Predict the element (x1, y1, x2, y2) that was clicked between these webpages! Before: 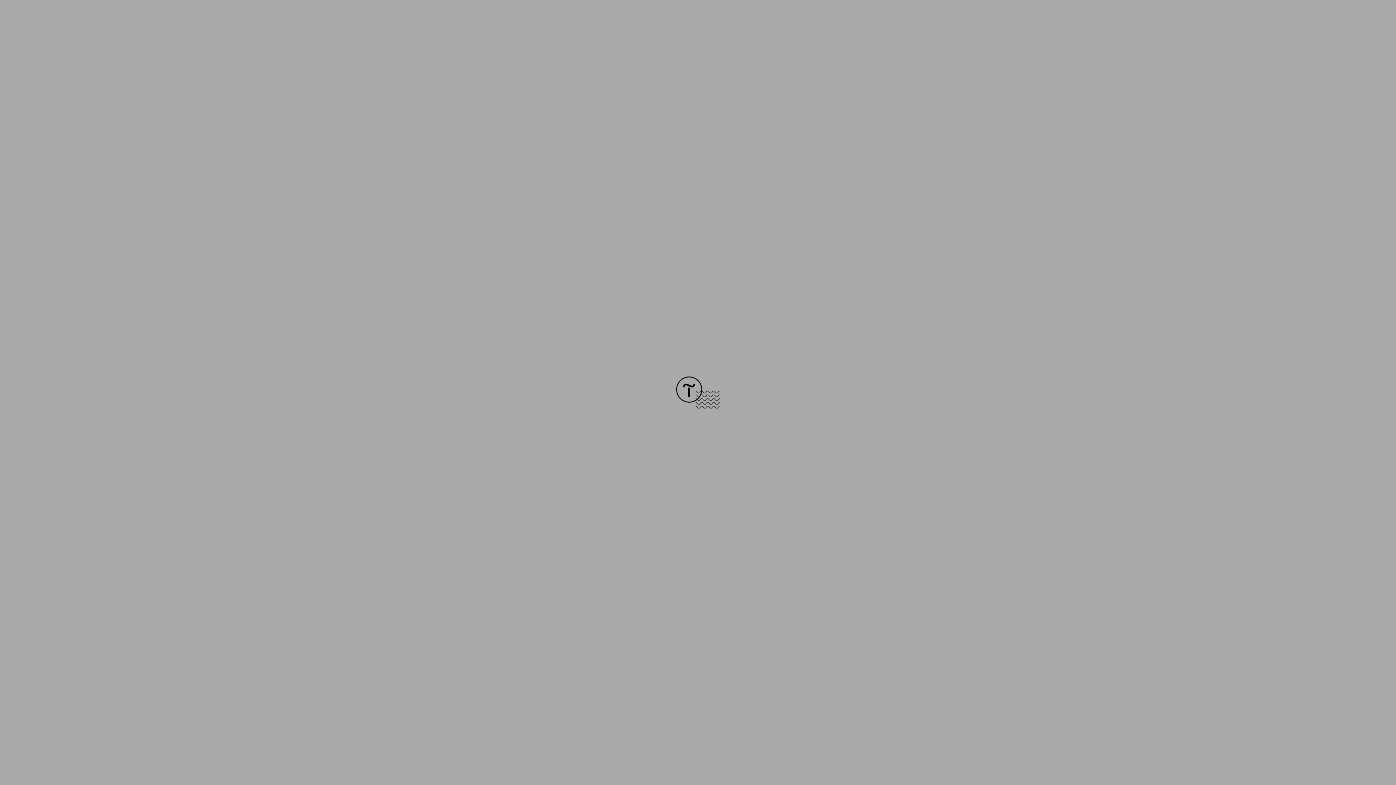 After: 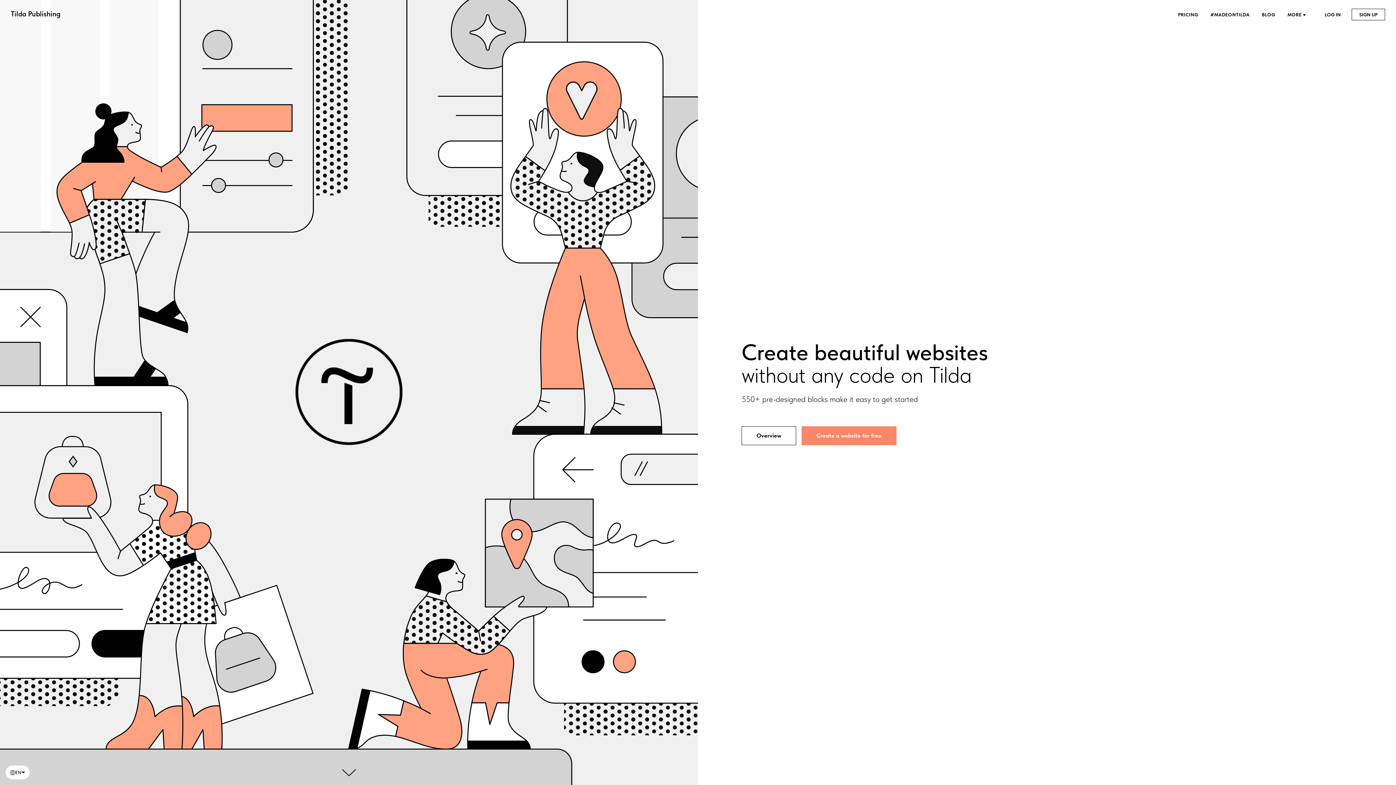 Action: bbox: (676, 403, 720, 409)